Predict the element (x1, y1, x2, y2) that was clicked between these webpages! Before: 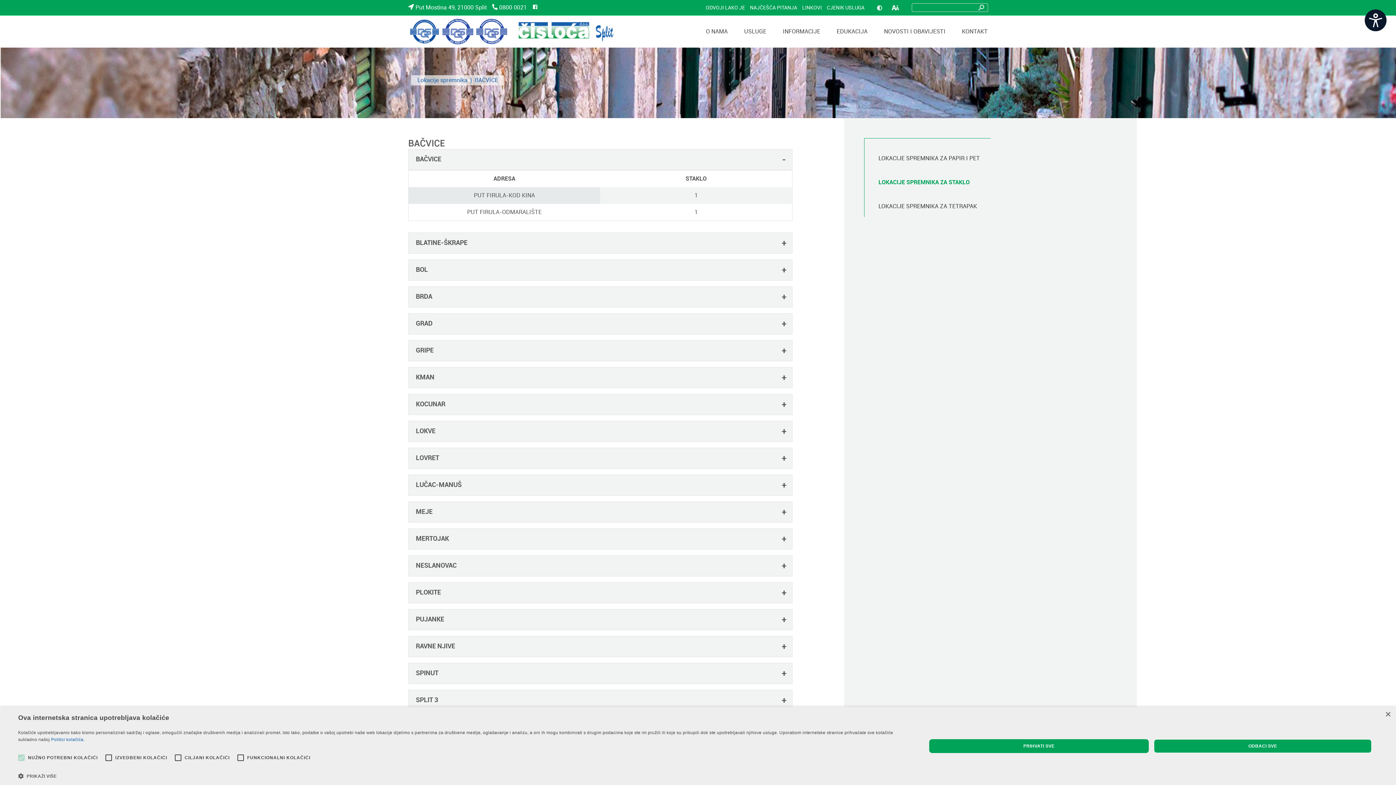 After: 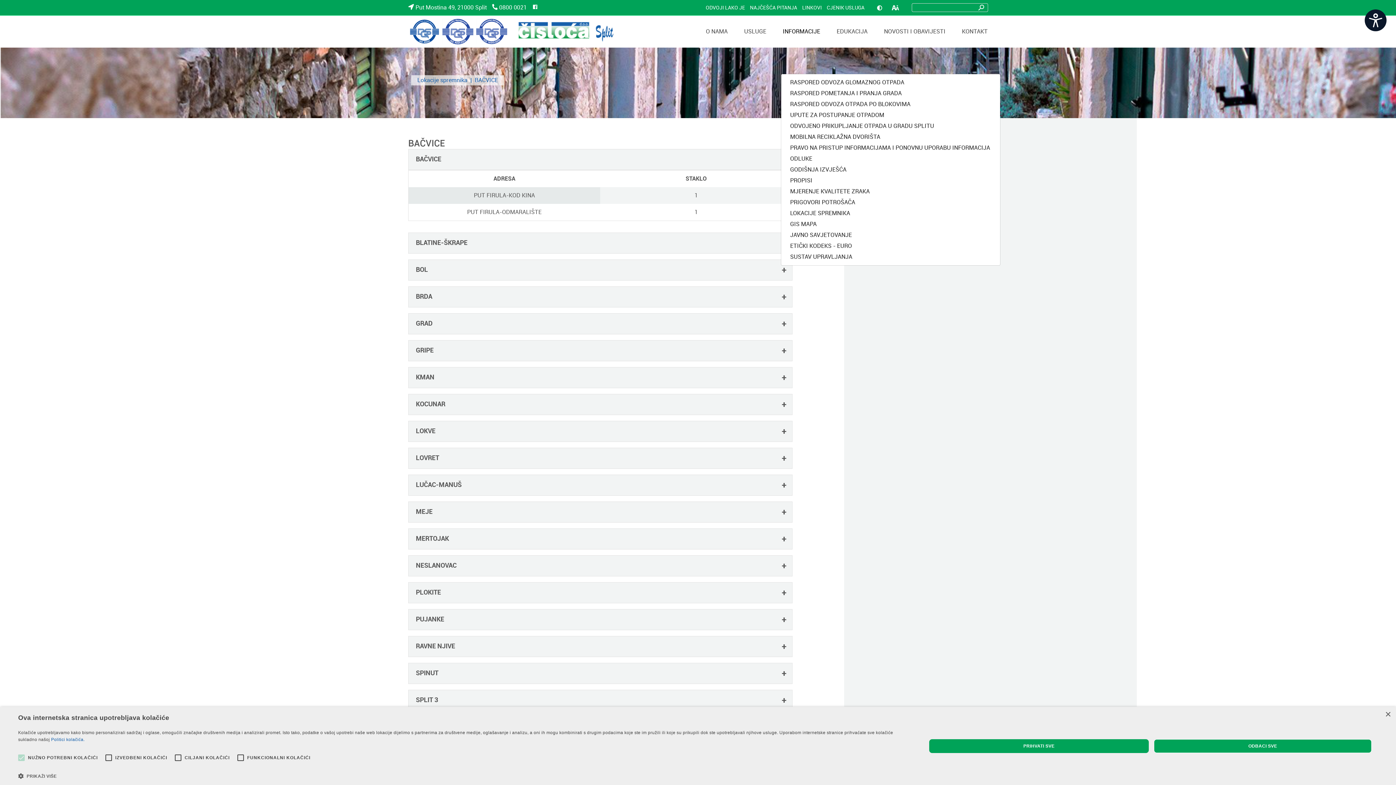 Action: bbox: (781, 25, 822, 37) label: INFORMACIJE